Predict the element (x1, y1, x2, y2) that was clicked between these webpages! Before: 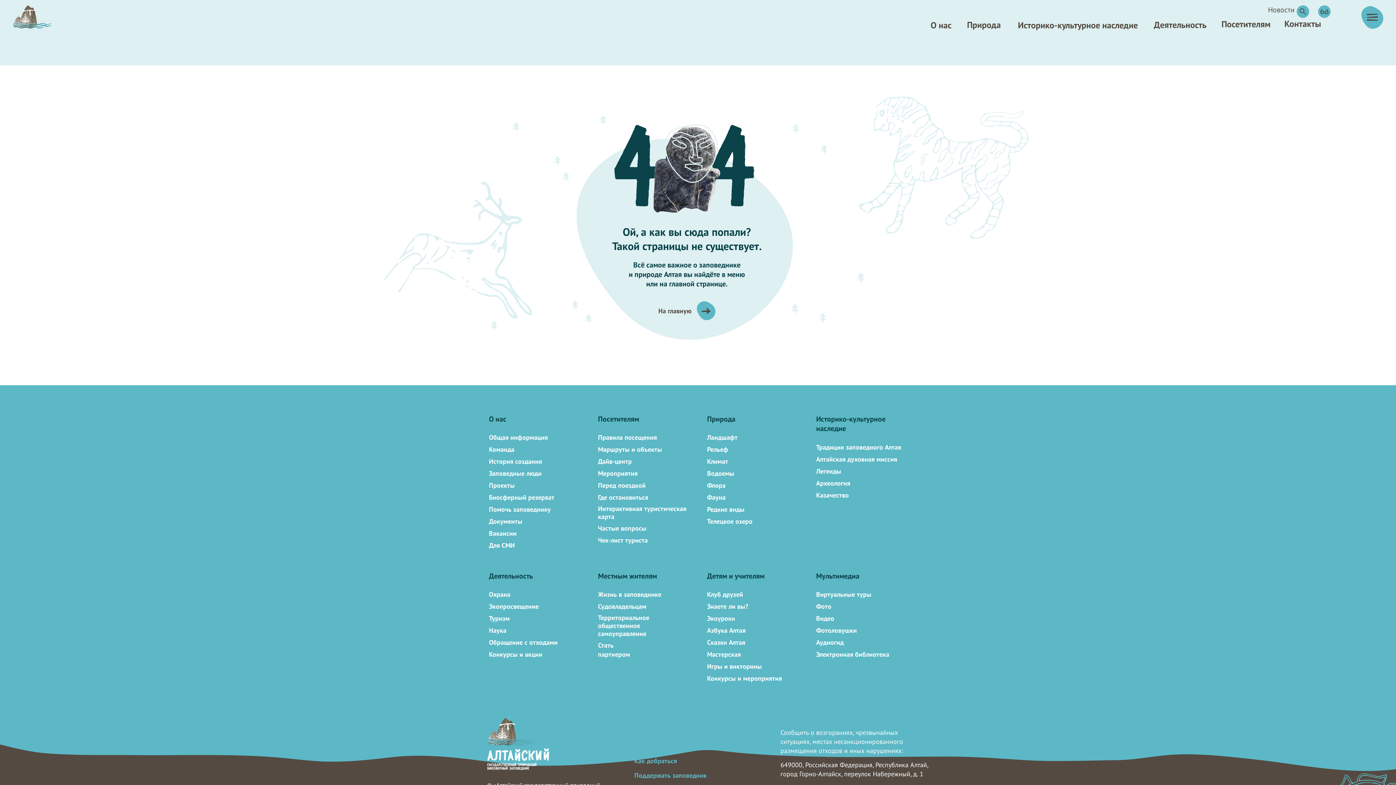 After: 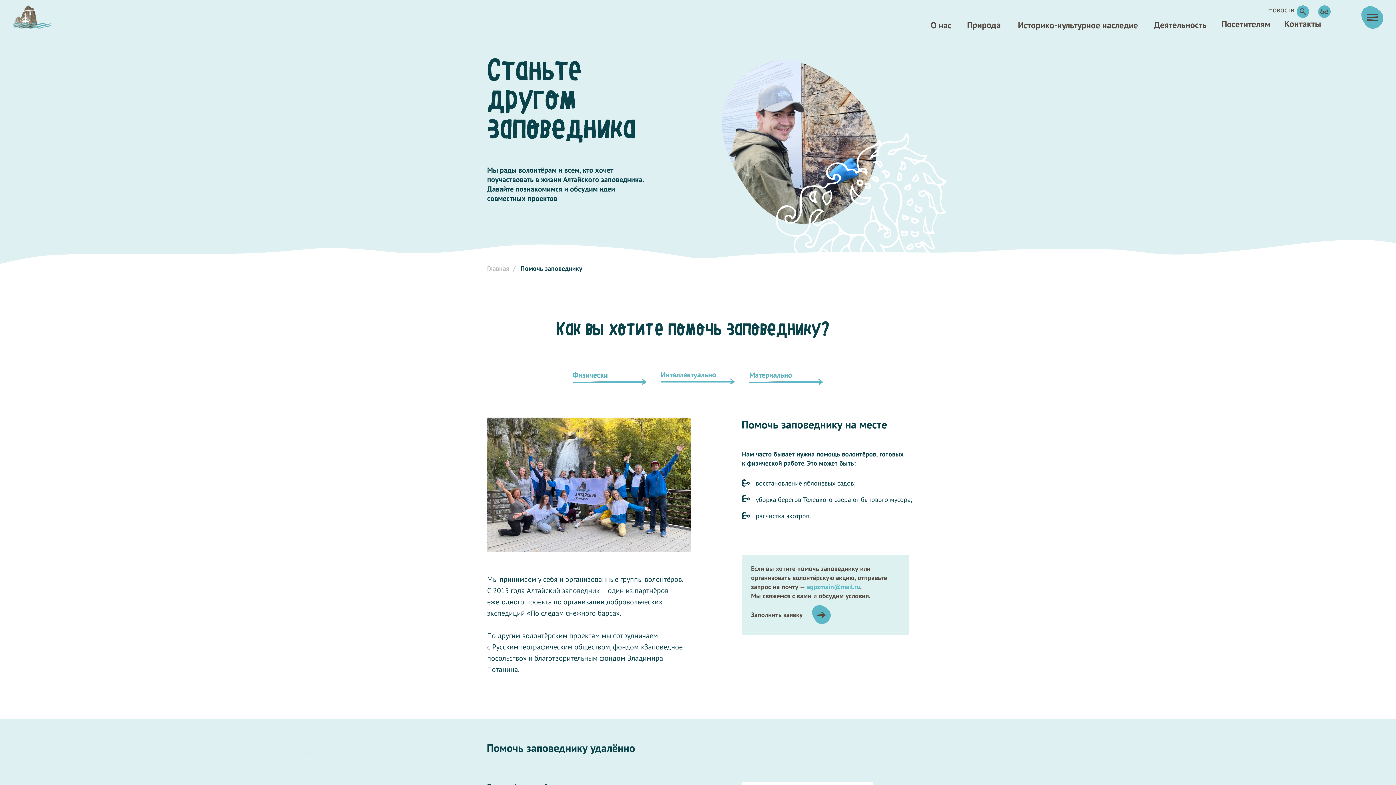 Action: label: Поддержать заповедник bbox: (634, 771, 706, 780)